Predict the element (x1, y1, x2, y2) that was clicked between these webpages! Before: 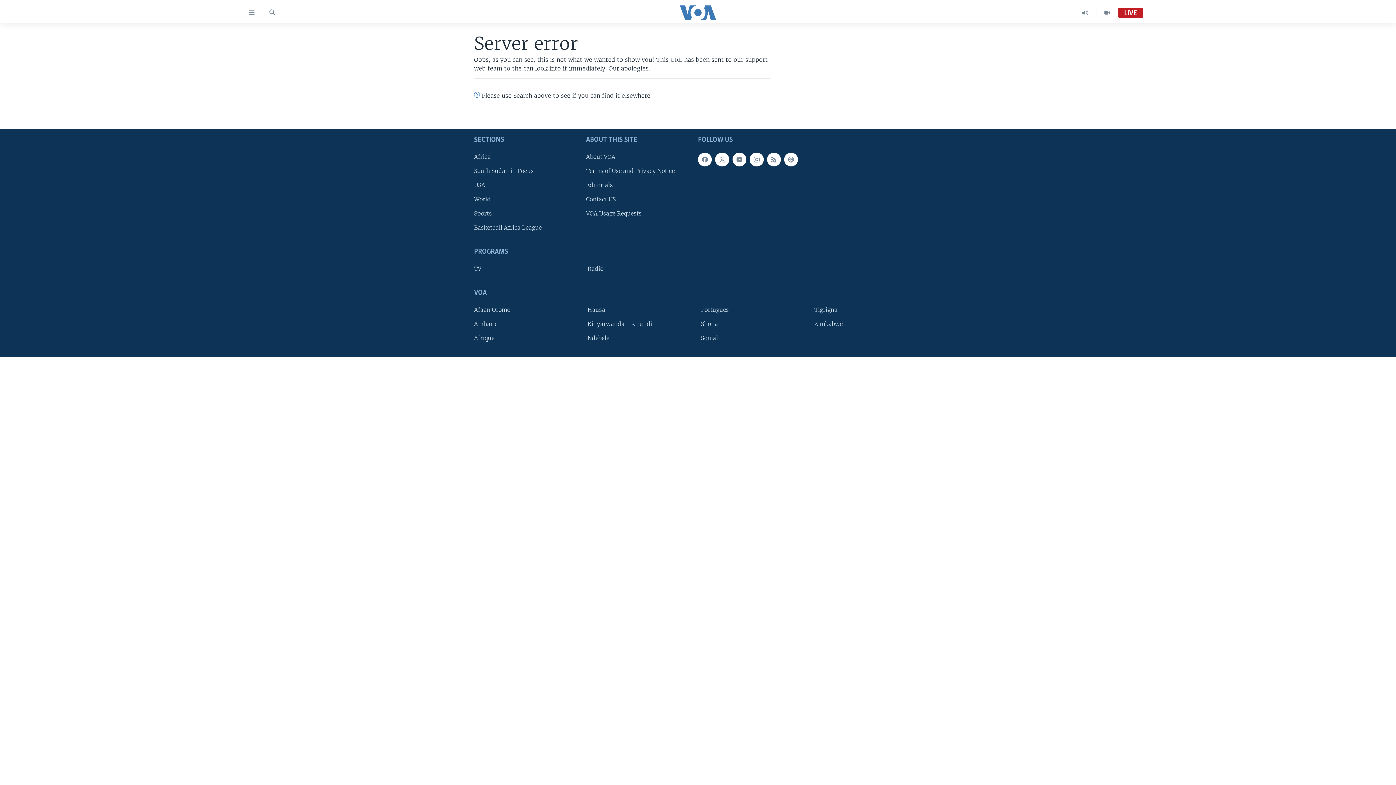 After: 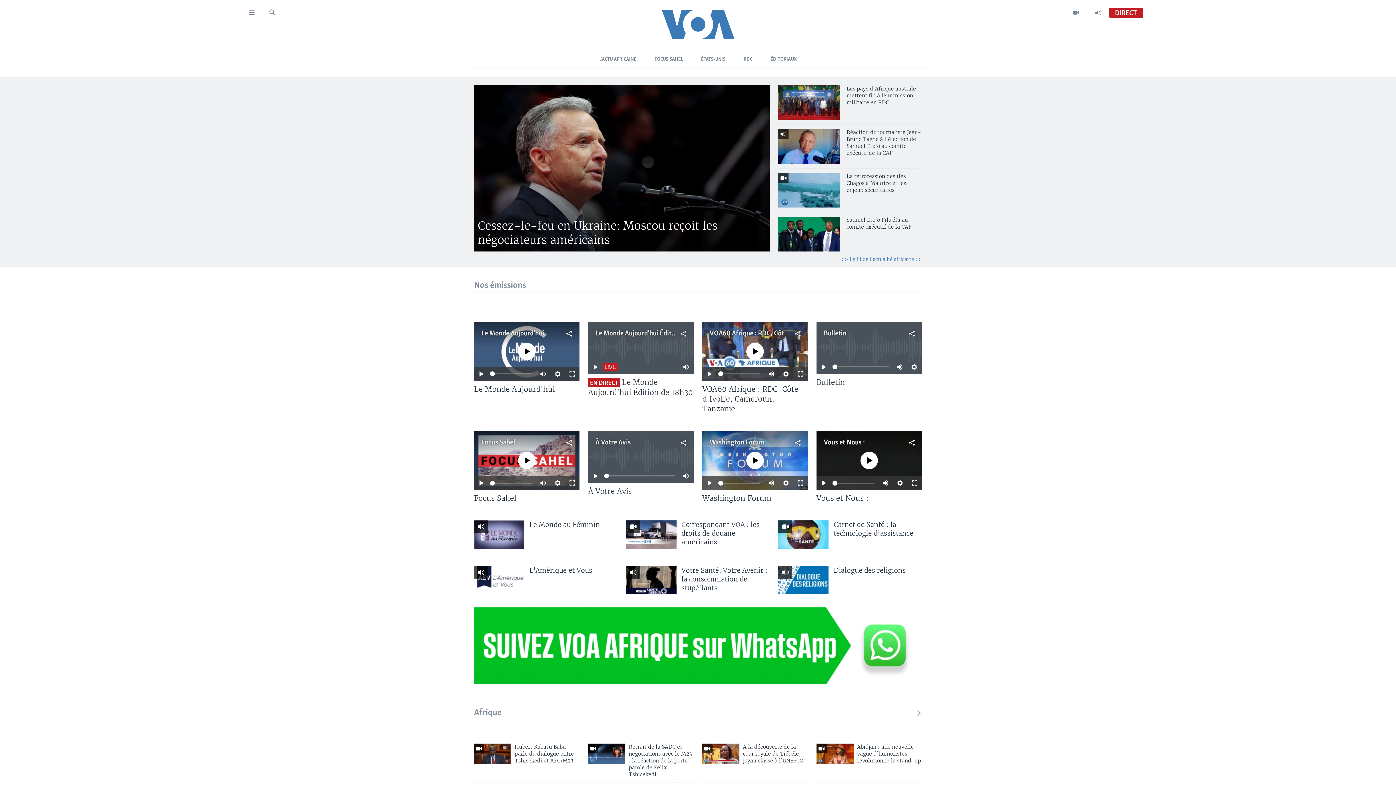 Action: bbox: (474, 334, 577, 342) label: Afrique